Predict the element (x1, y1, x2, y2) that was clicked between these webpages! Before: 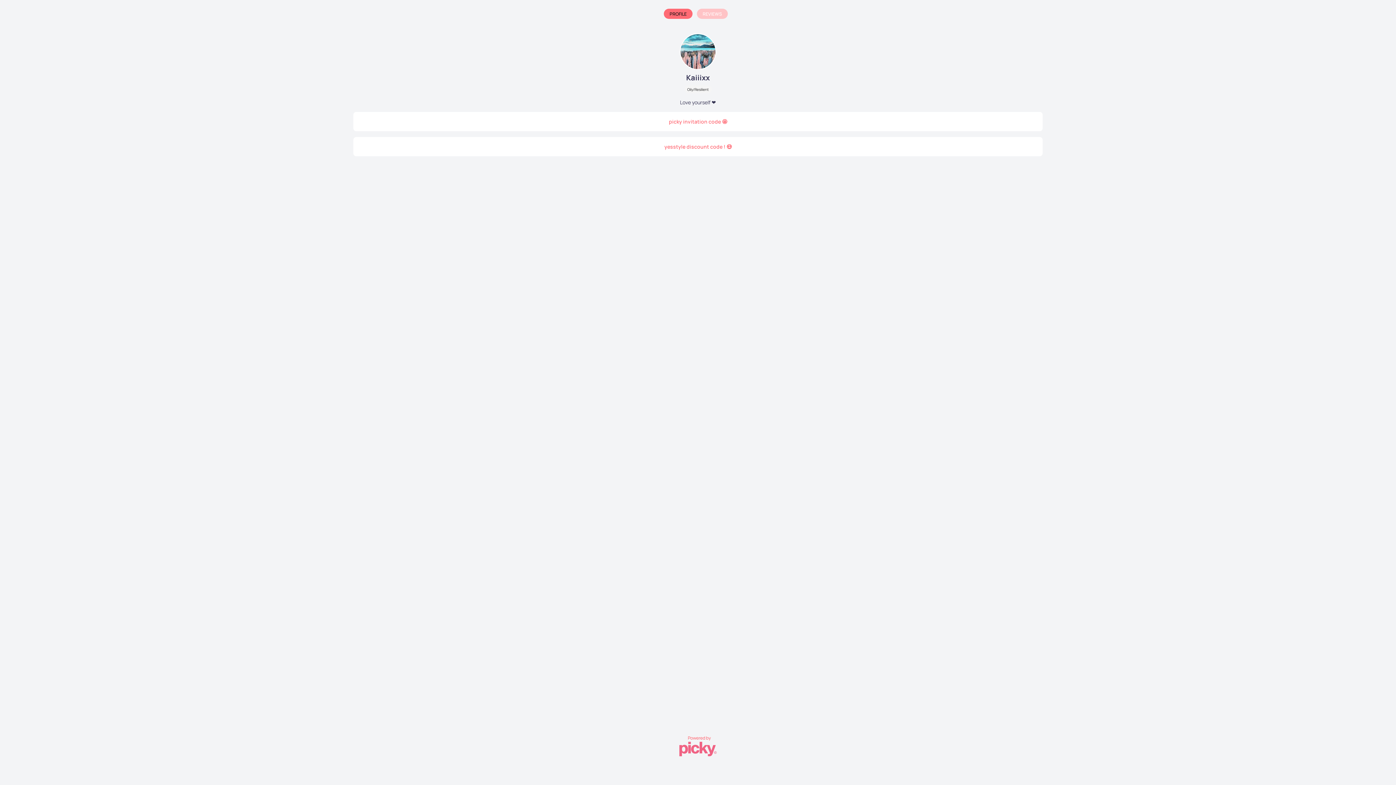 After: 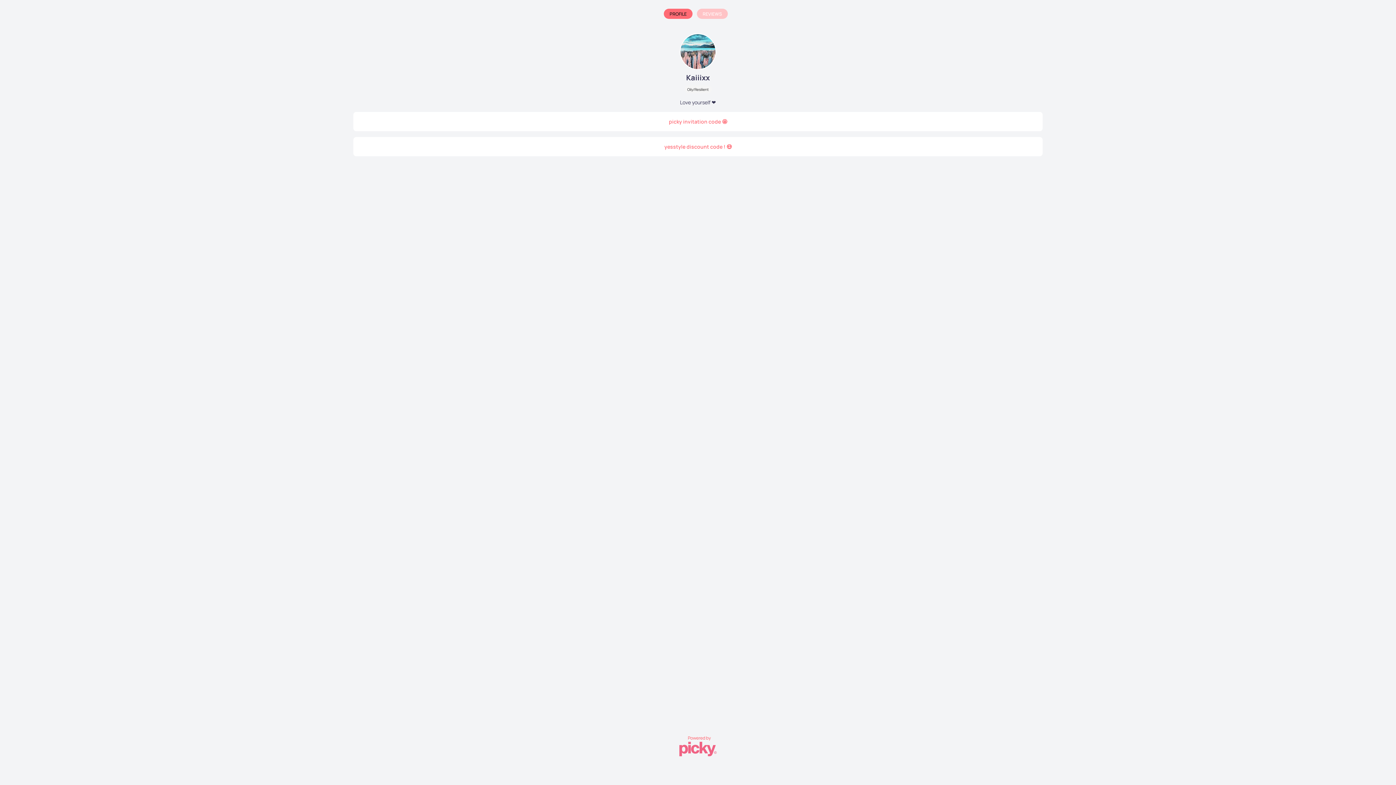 Action: label: yesstyle discount code ! 😍 bbox: (353, 137, 1042, 156)